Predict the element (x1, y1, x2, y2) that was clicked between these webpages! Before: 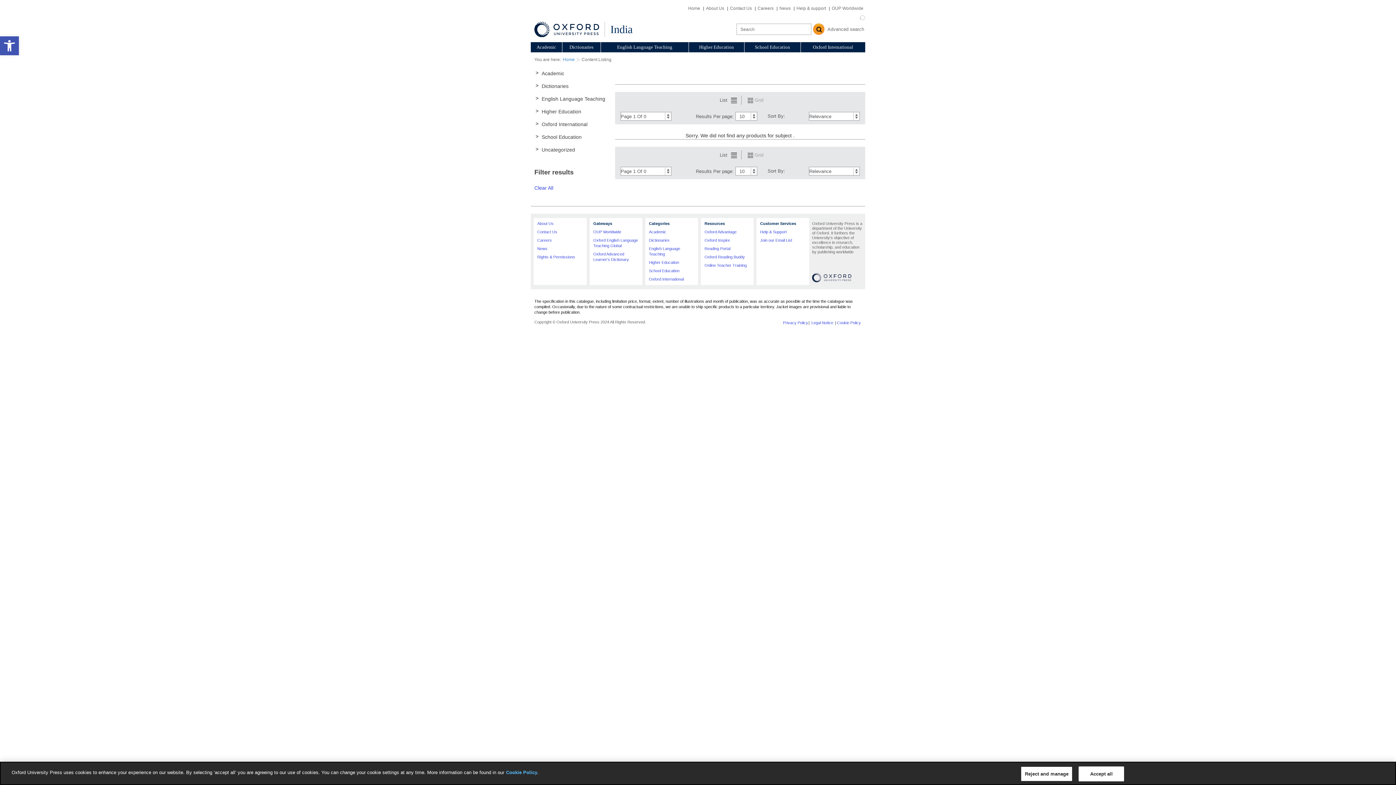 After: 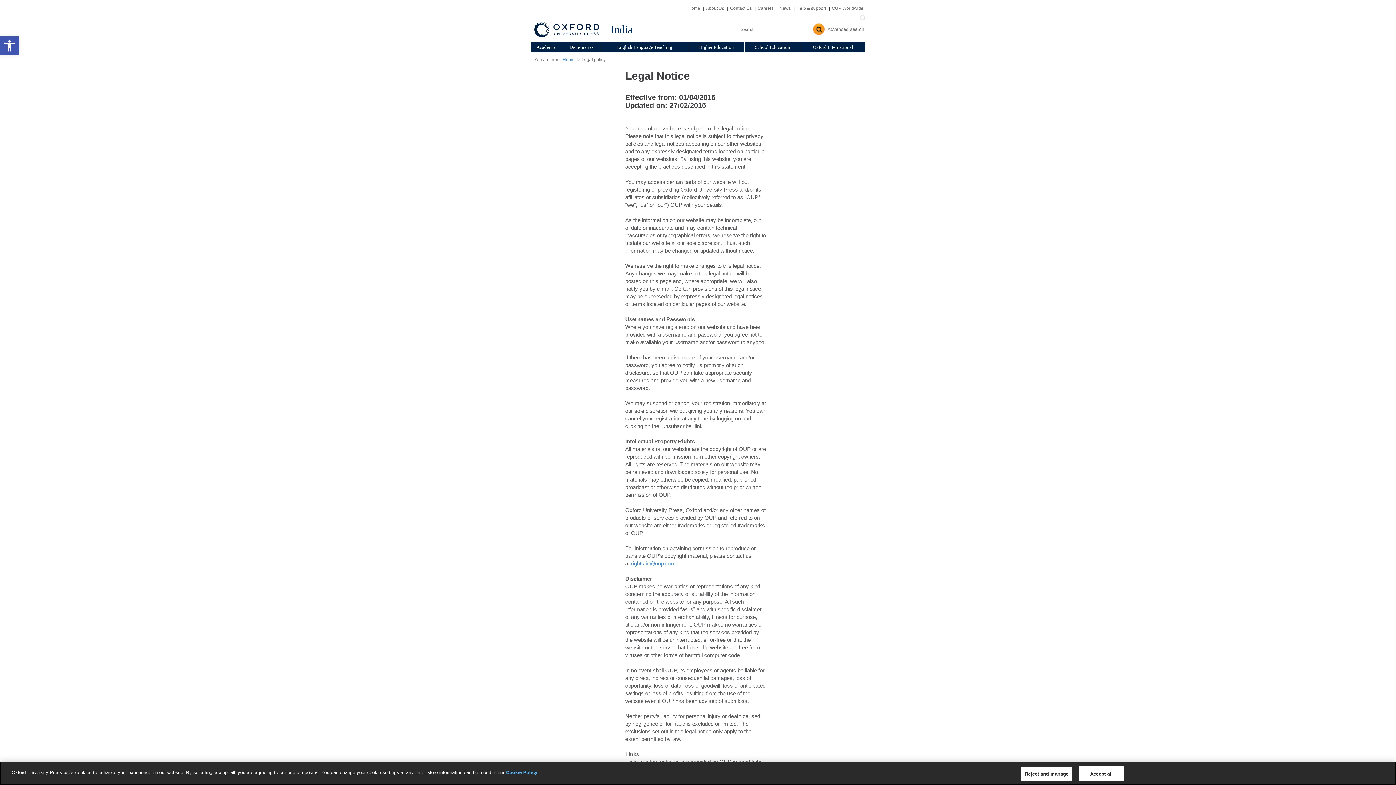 Action: bbox: (811, 320, 833, 325) label: Legal Notice